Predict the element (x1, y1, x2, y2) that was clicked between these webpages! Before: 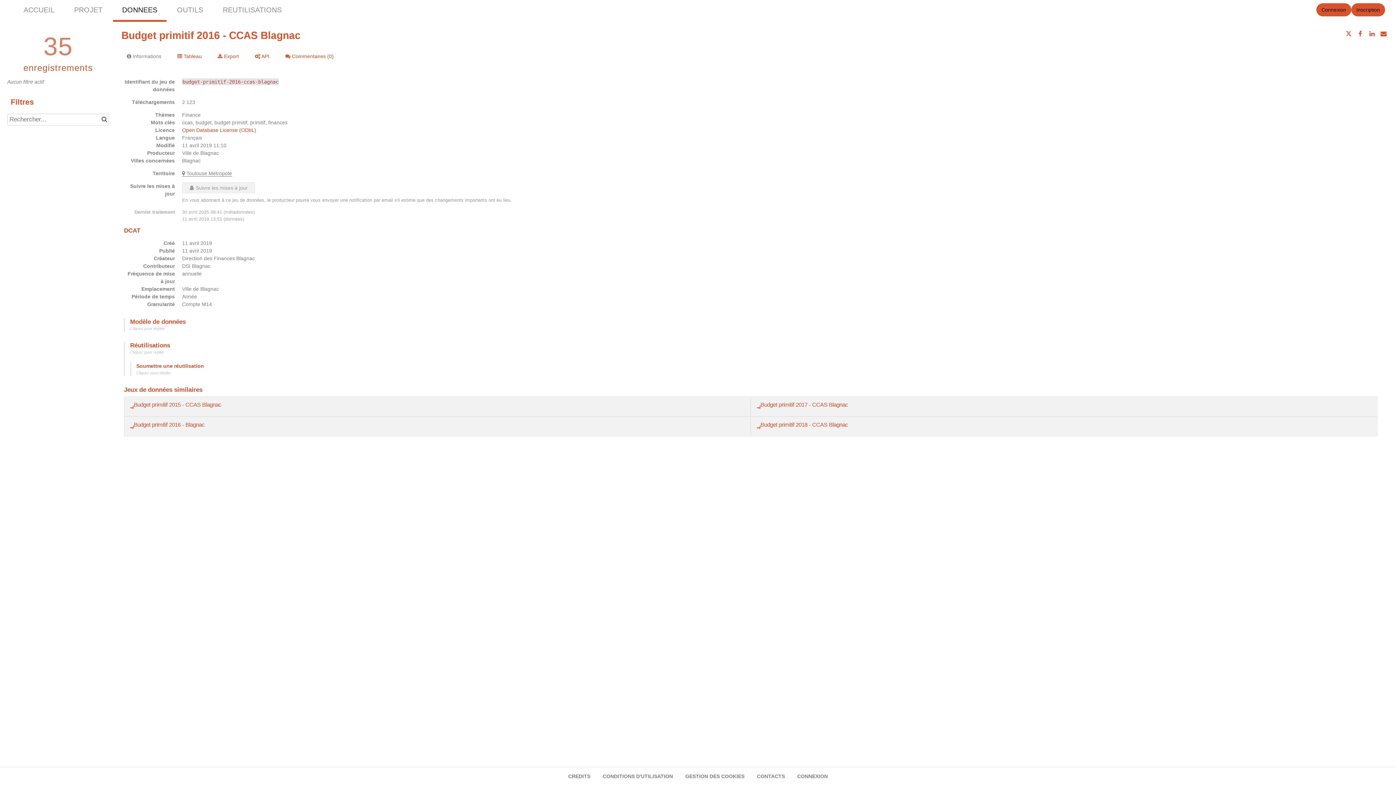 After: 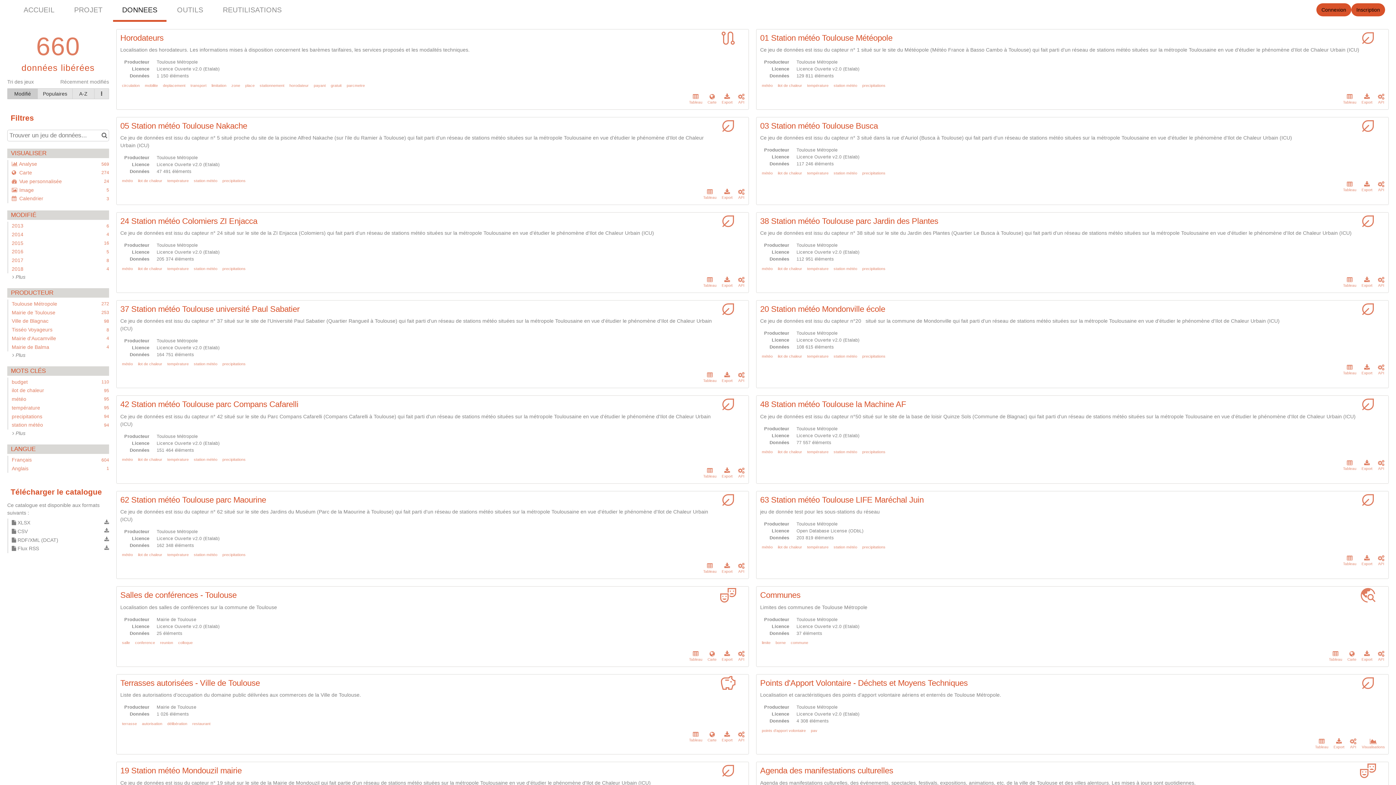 Action: label: DONNEES bbox: (113, 0, 166, 21)